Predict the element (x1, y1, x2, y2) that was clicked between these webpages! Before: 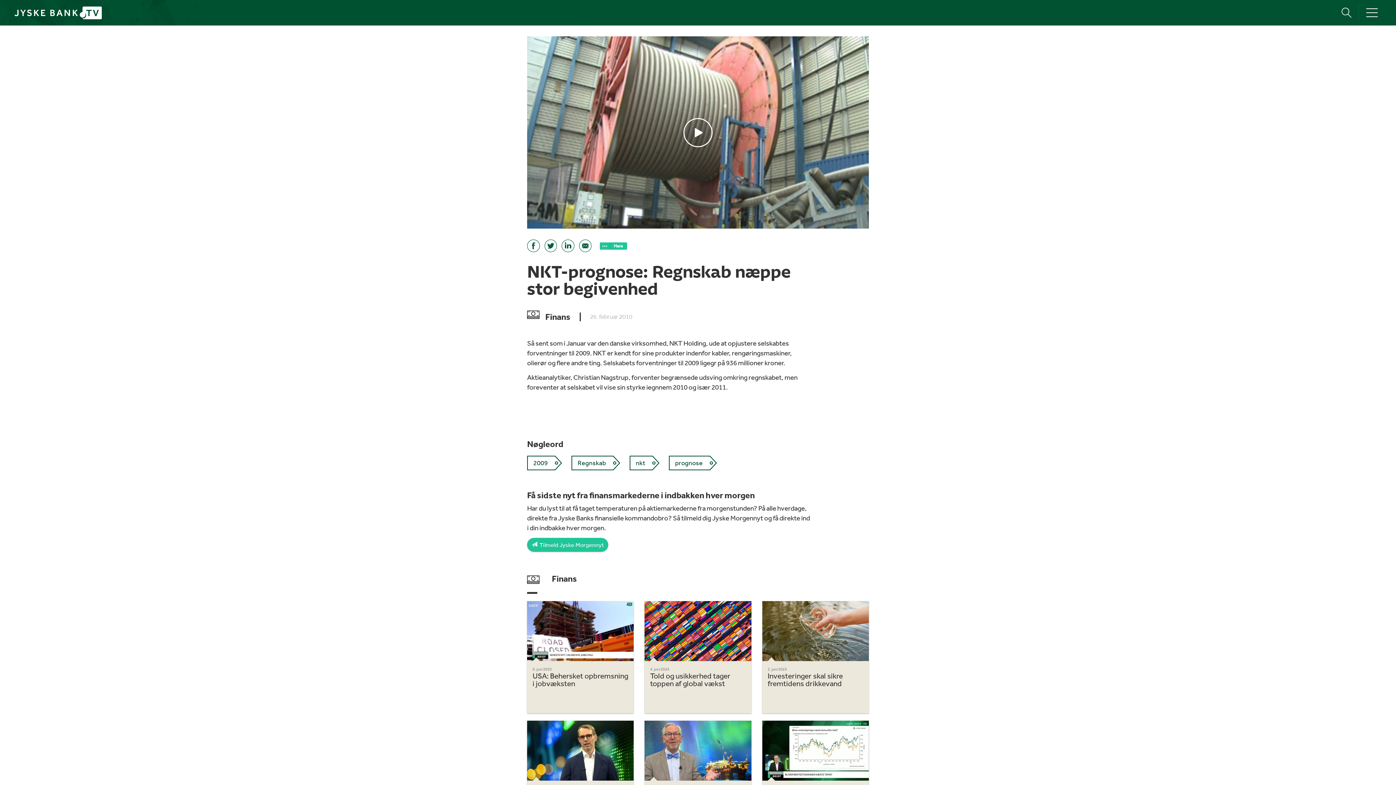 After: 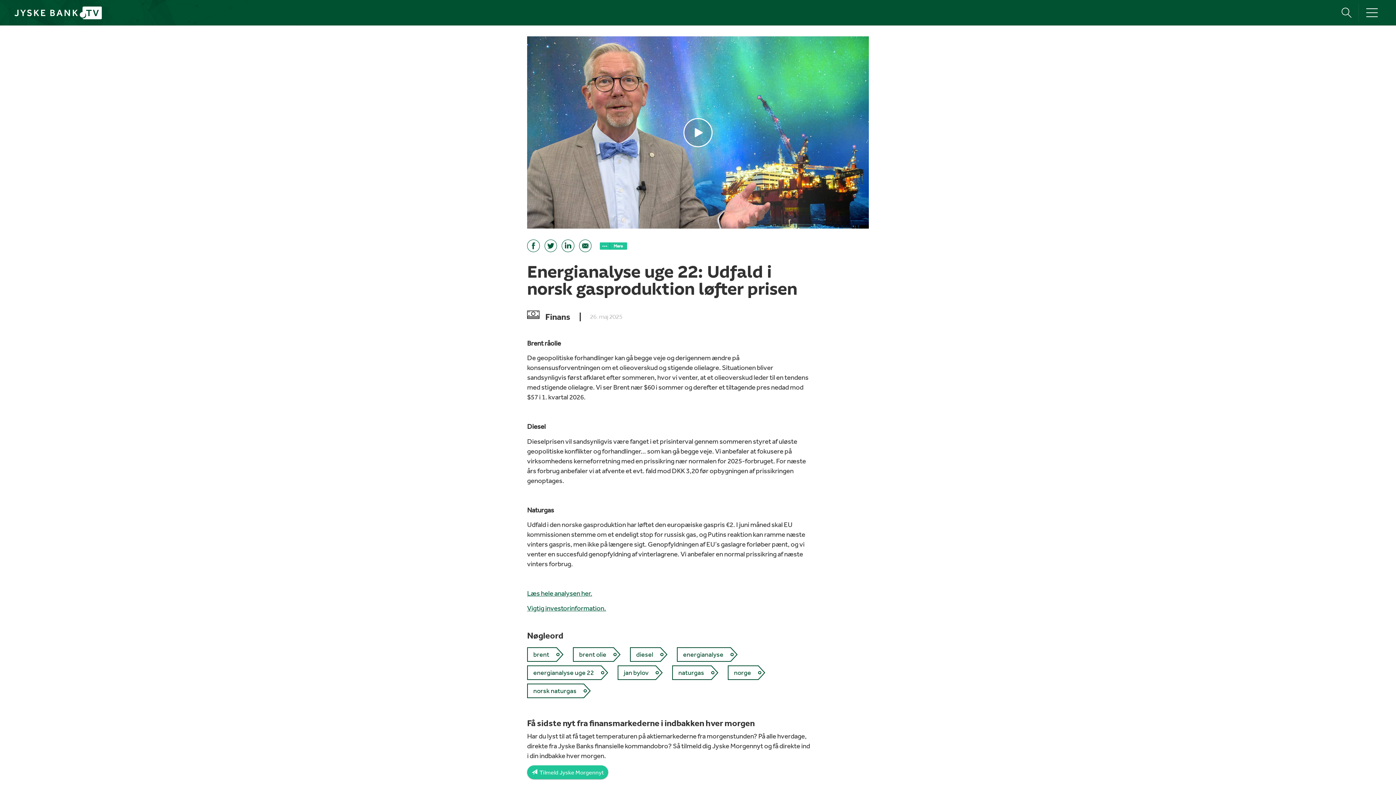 Action: bbox: (644, 720, 751, 833) label: 26. maj 2025
Energianalyse uge 22: Udfald i norsk gasproduktion løfter...